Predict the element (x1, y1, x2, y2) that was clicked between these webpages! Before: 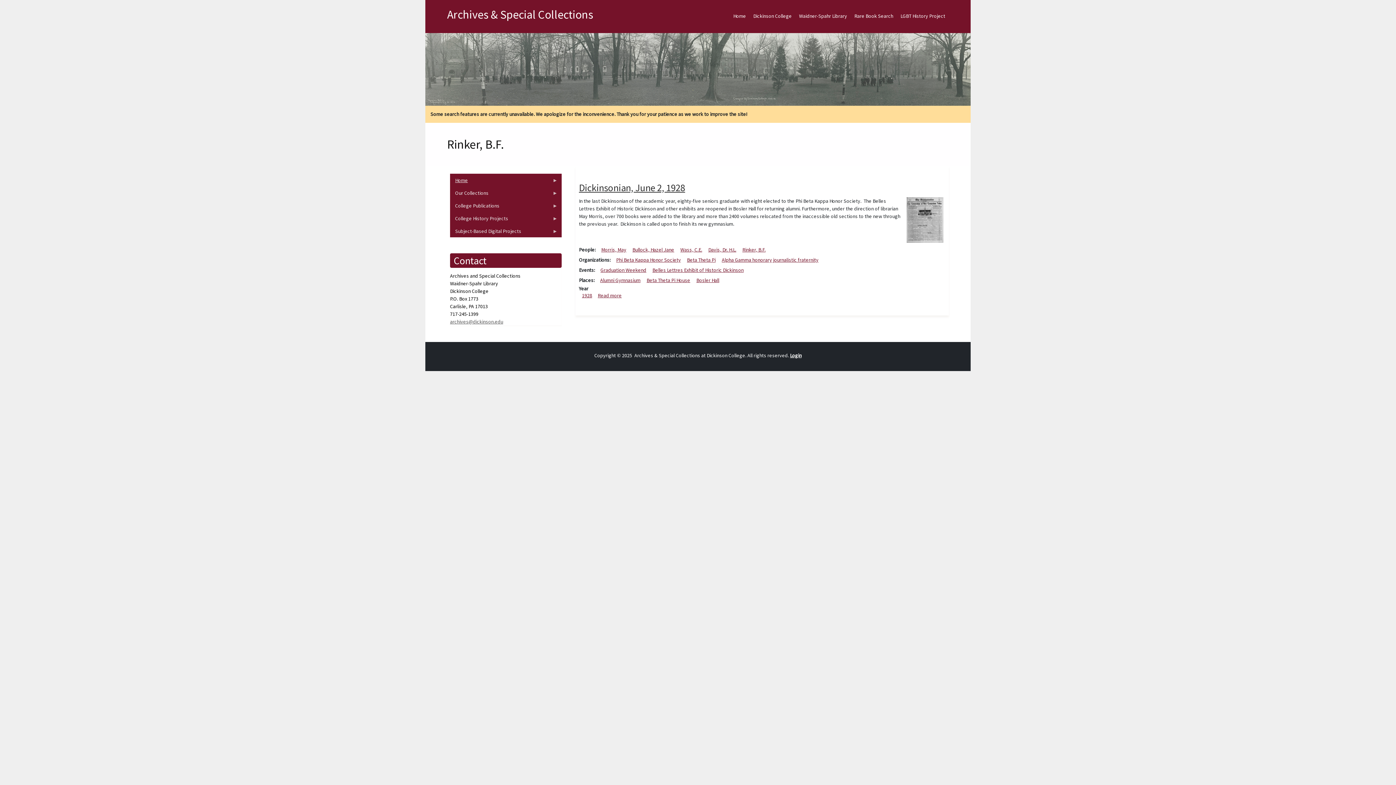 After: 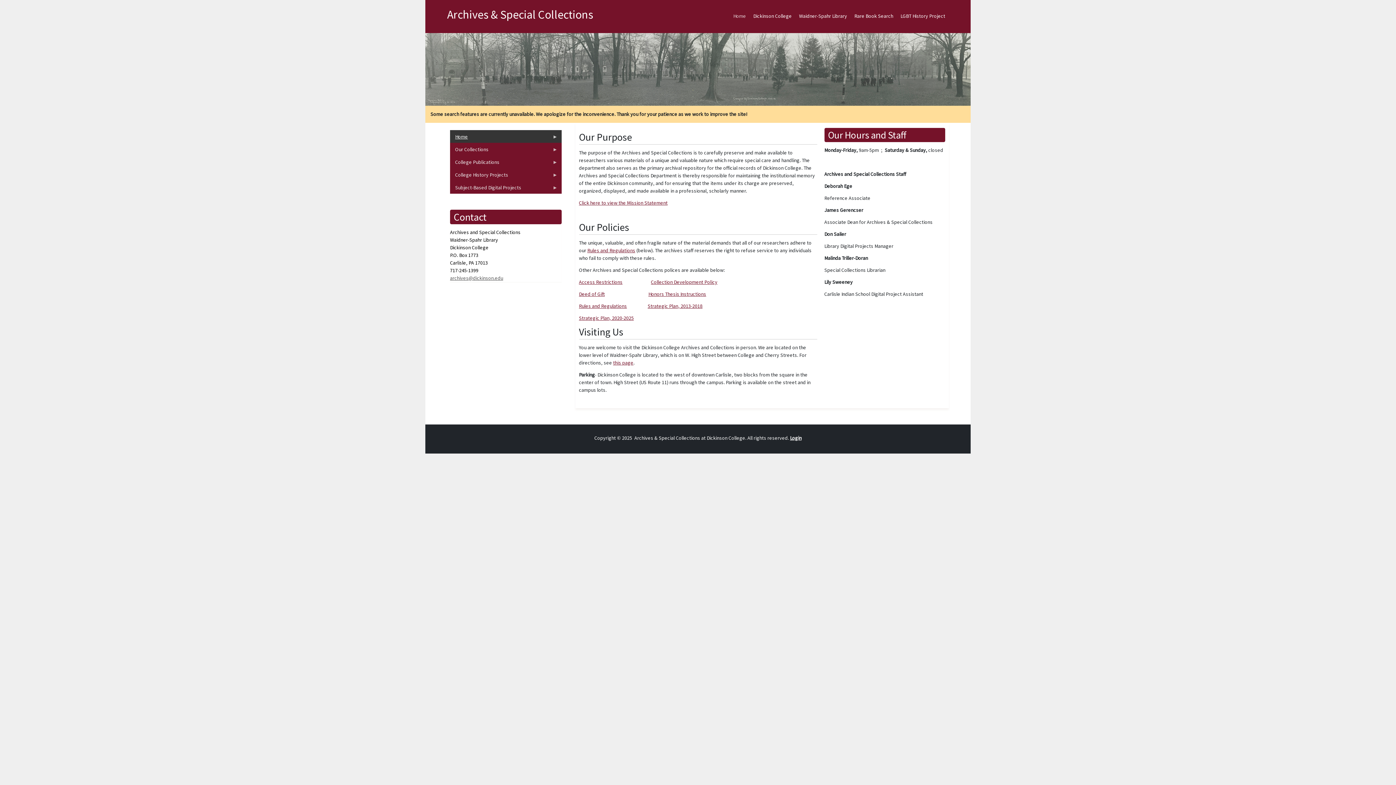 Action: label: Home bbox: (729, 6, 749, 25)